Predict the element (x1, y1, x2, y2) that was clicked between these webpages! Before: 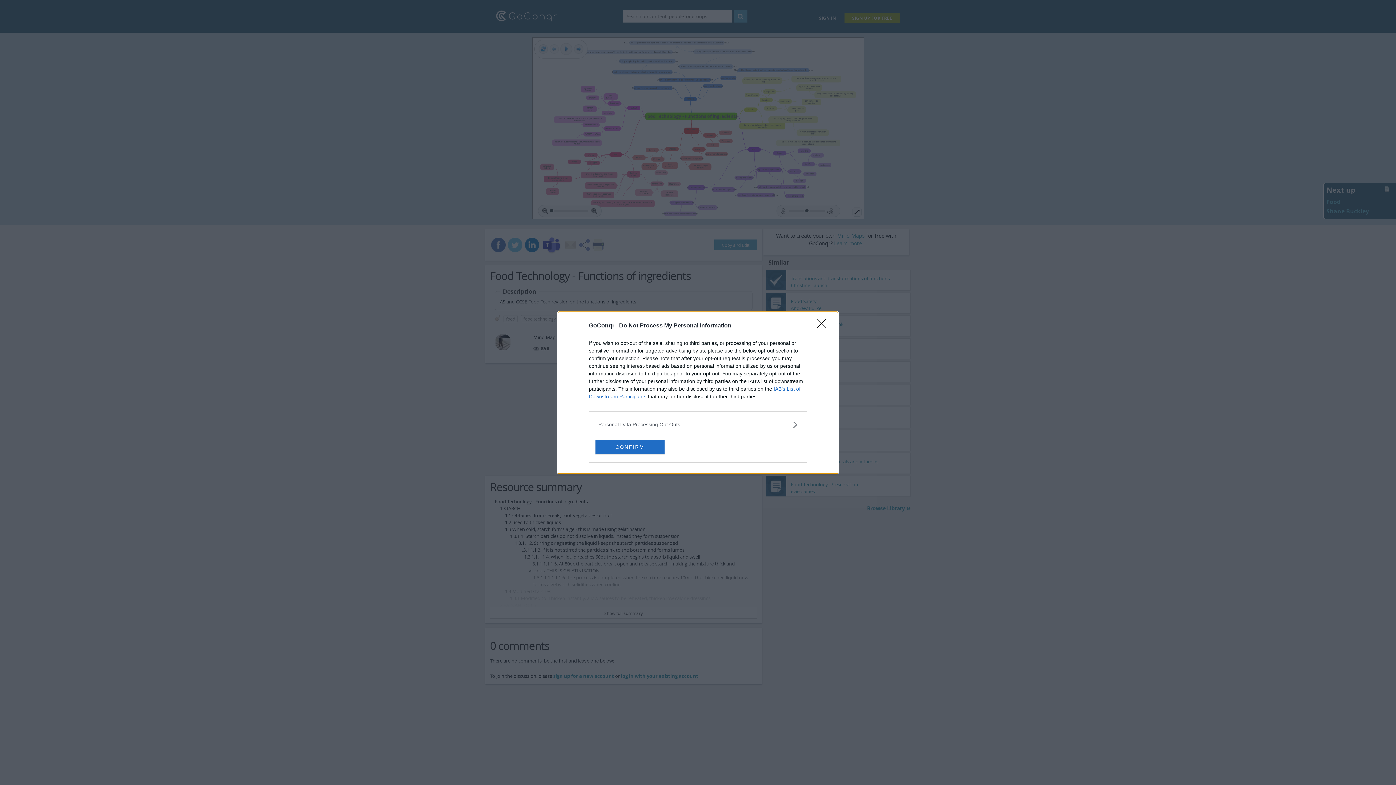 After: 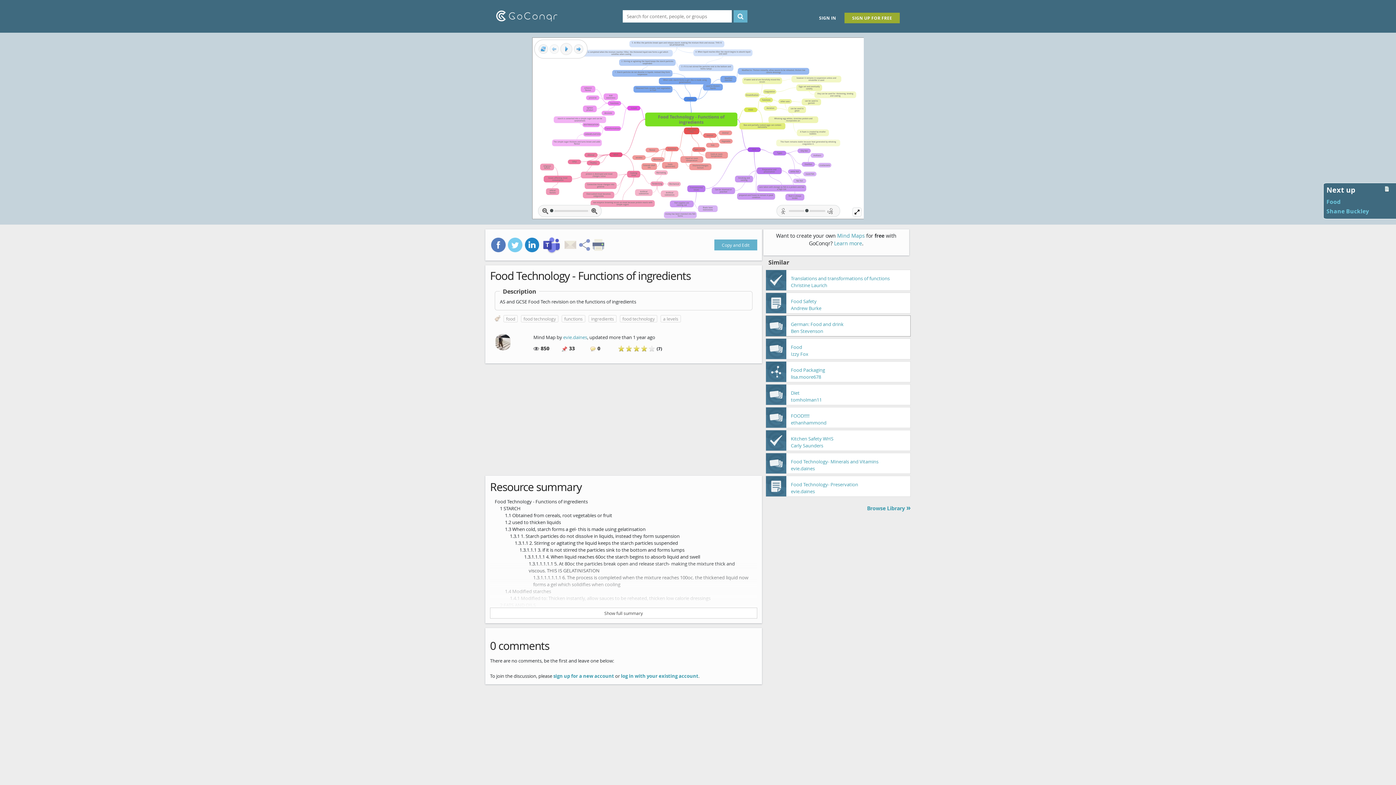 Action: bbox: (817, 319, 830, 332) label: Close